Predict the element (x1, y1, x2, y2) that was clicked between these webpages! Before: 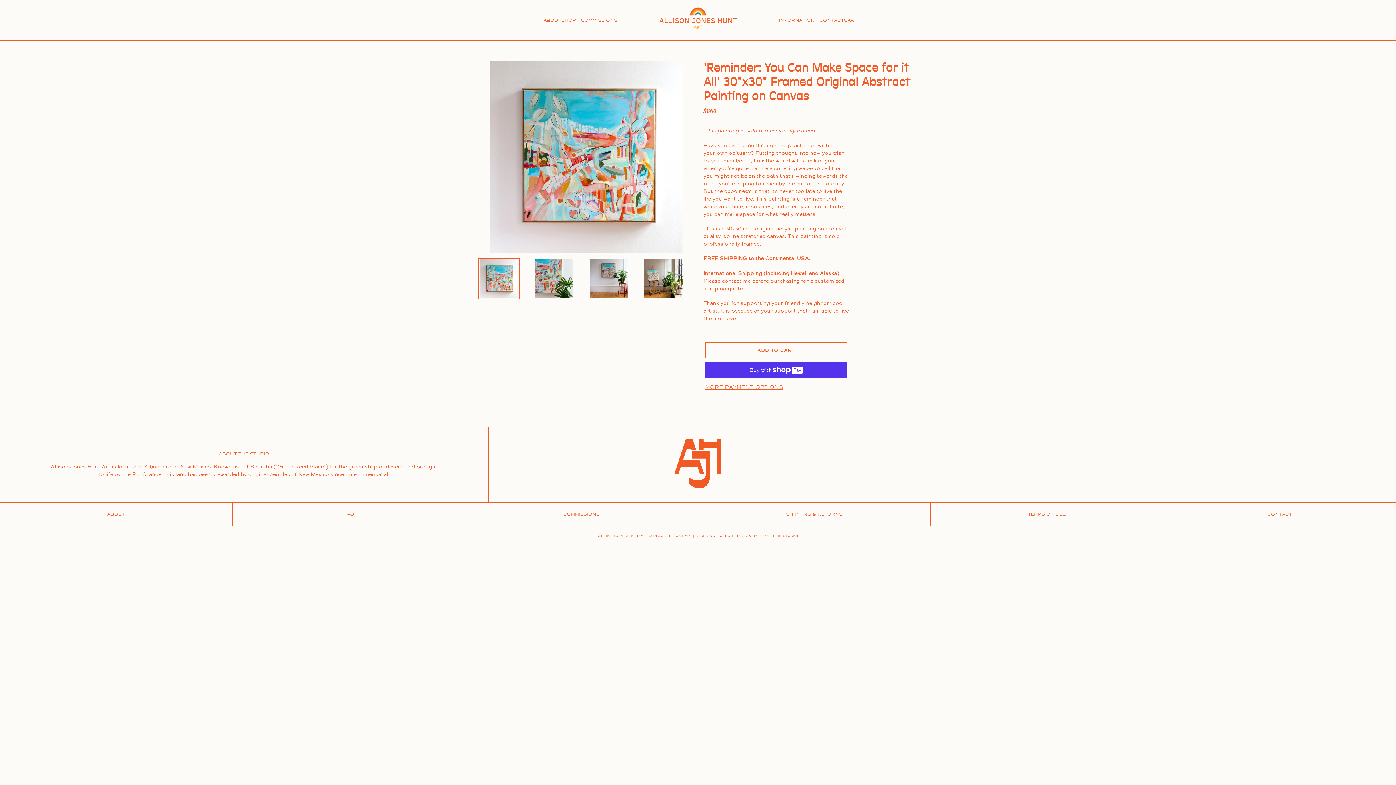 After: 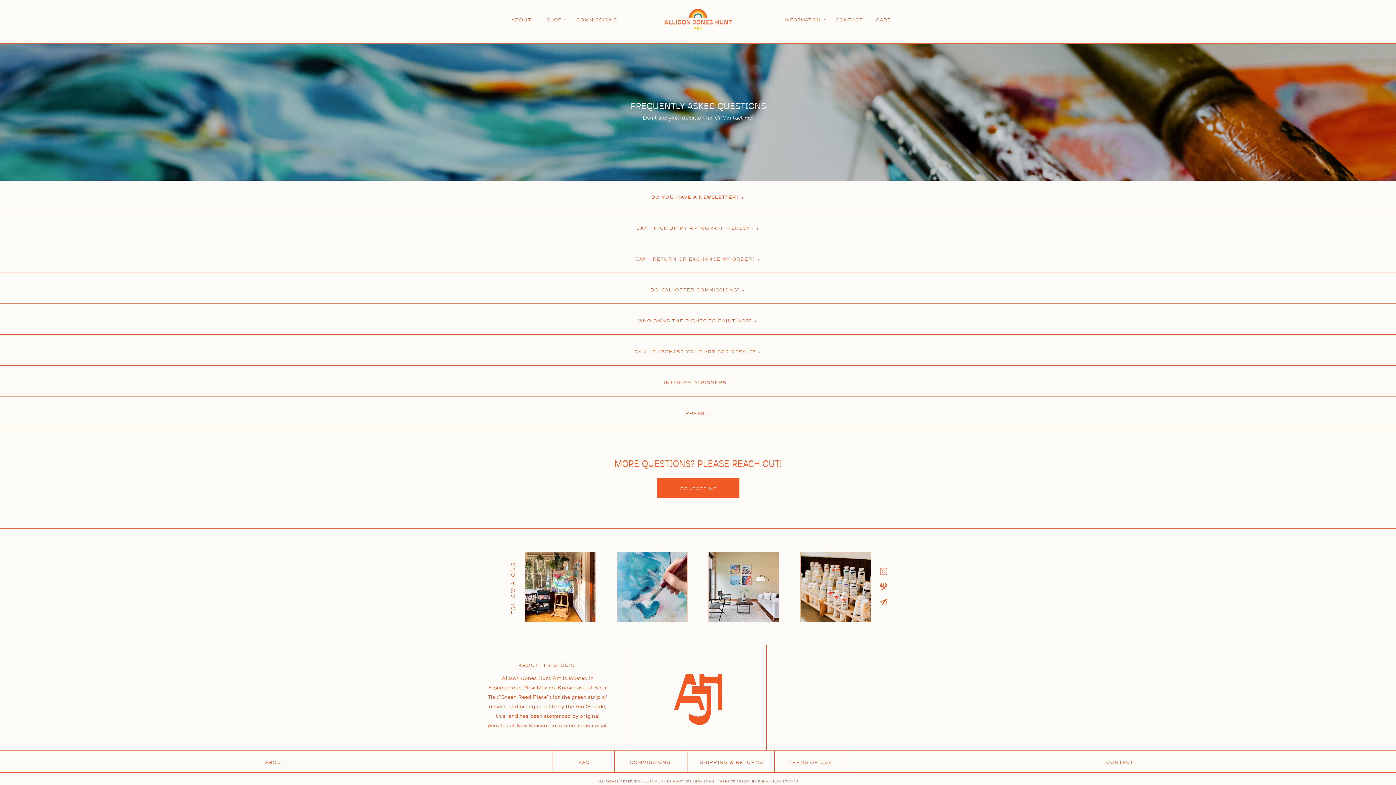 Action: bbox: (232, 511, 465, 517) label: FAQ